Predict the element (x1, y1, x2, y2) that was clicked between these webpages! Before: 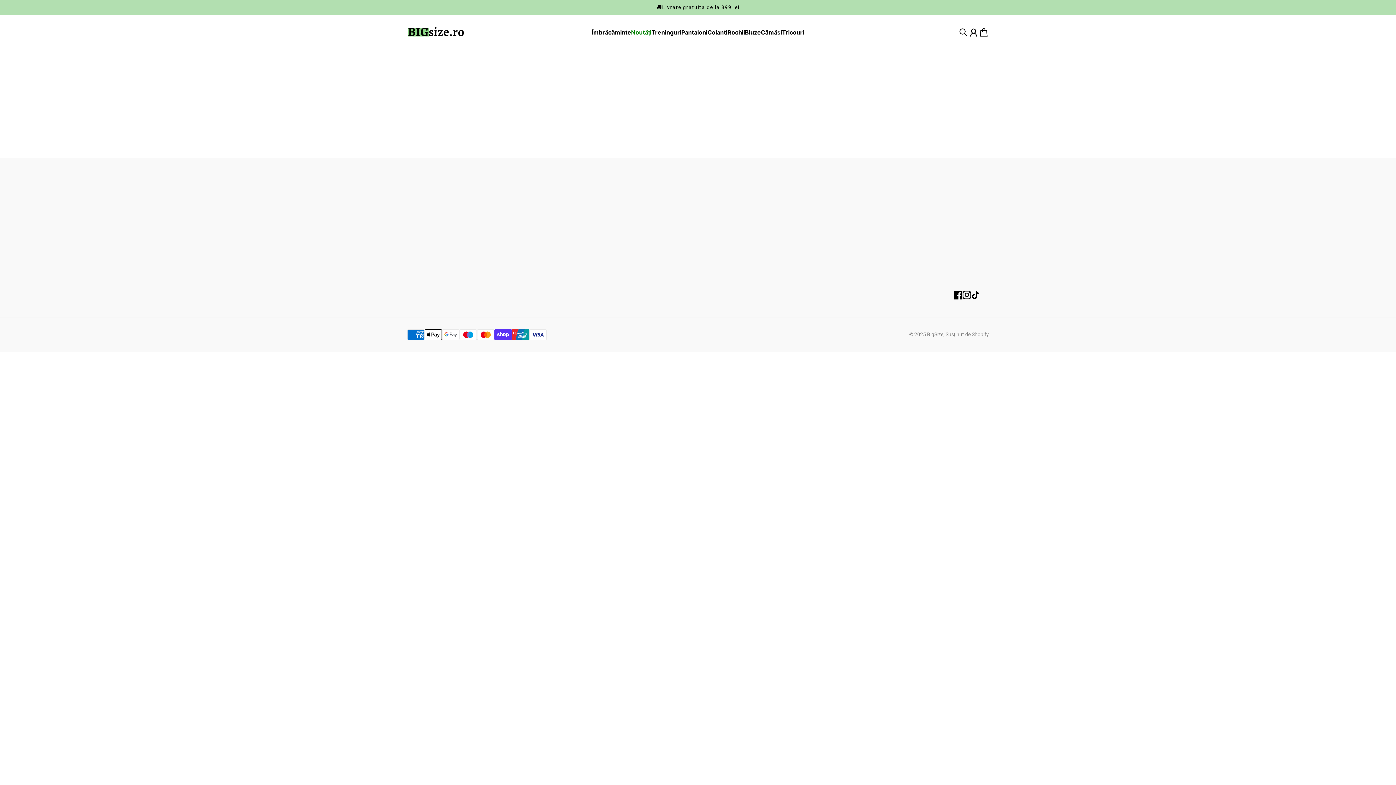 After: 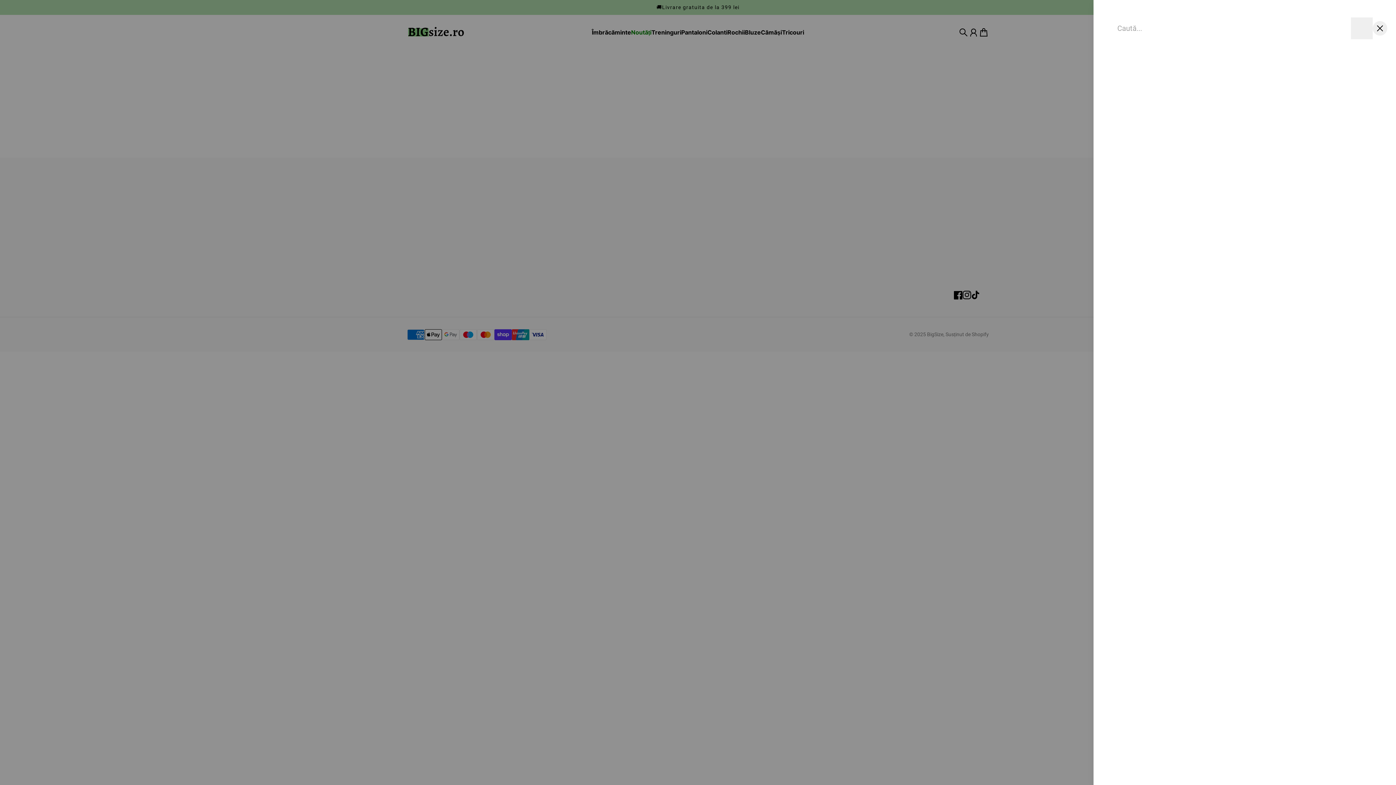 Action: label: Căutare bbox: (955, 24, 971, 40)